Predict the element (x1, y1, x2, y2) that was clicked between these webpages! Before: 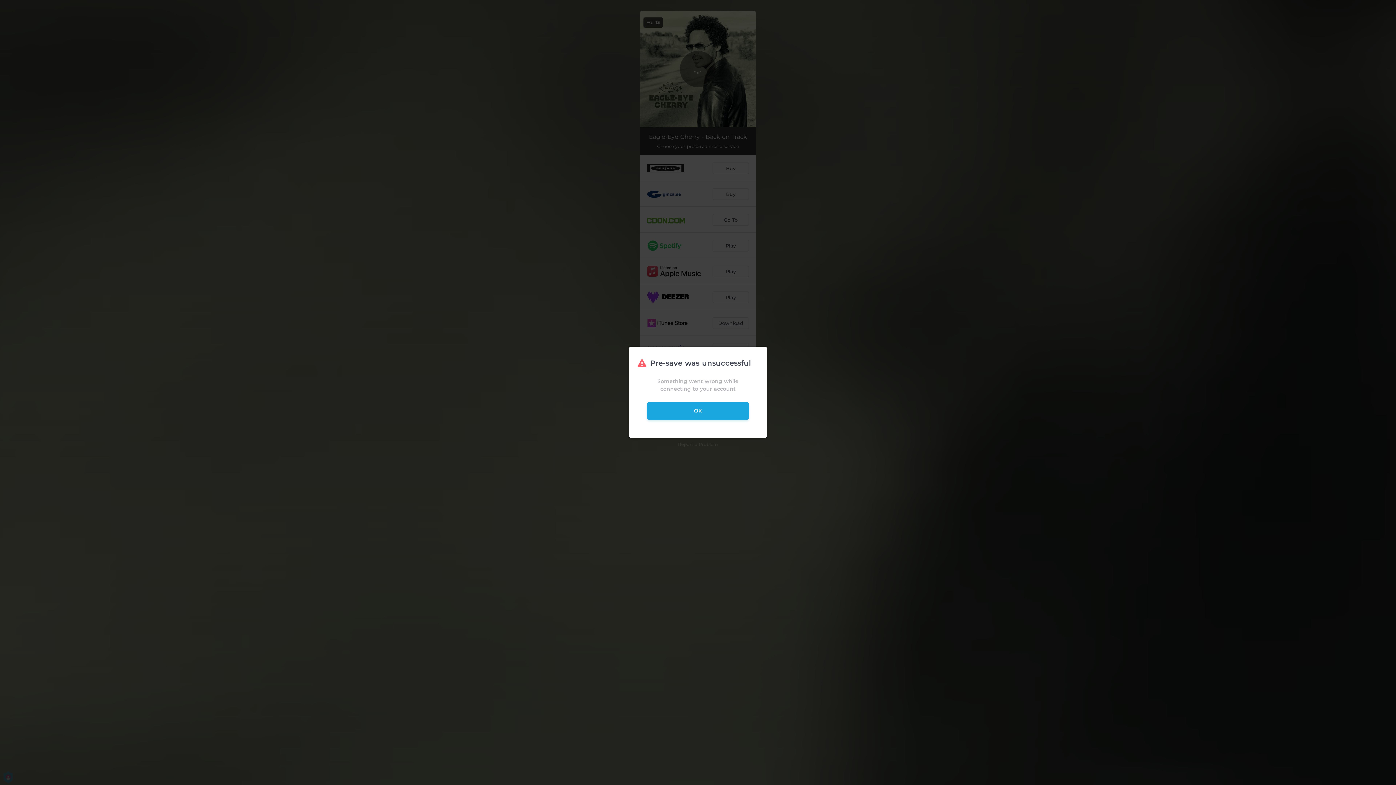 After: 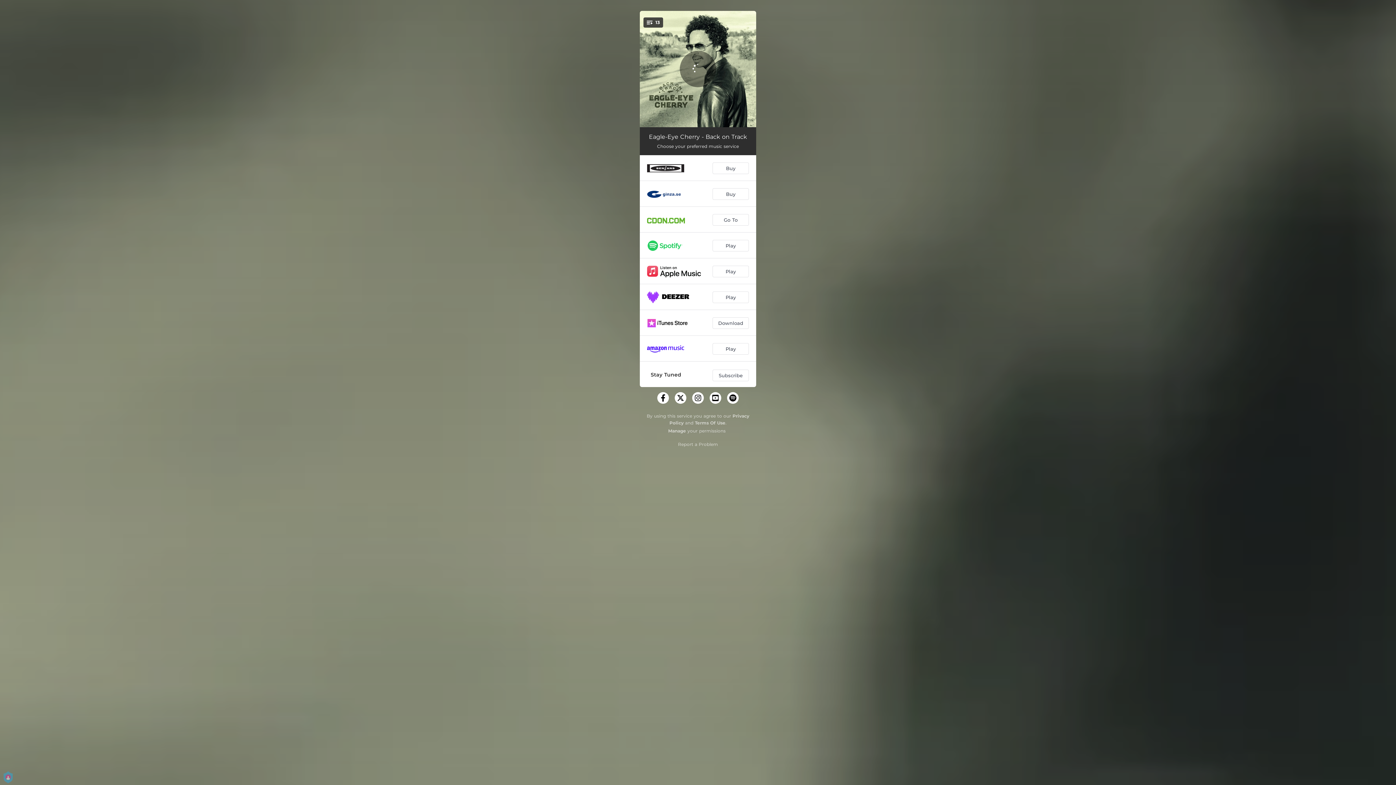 Action: bbox: (647, 402, 749, 420) label: OK